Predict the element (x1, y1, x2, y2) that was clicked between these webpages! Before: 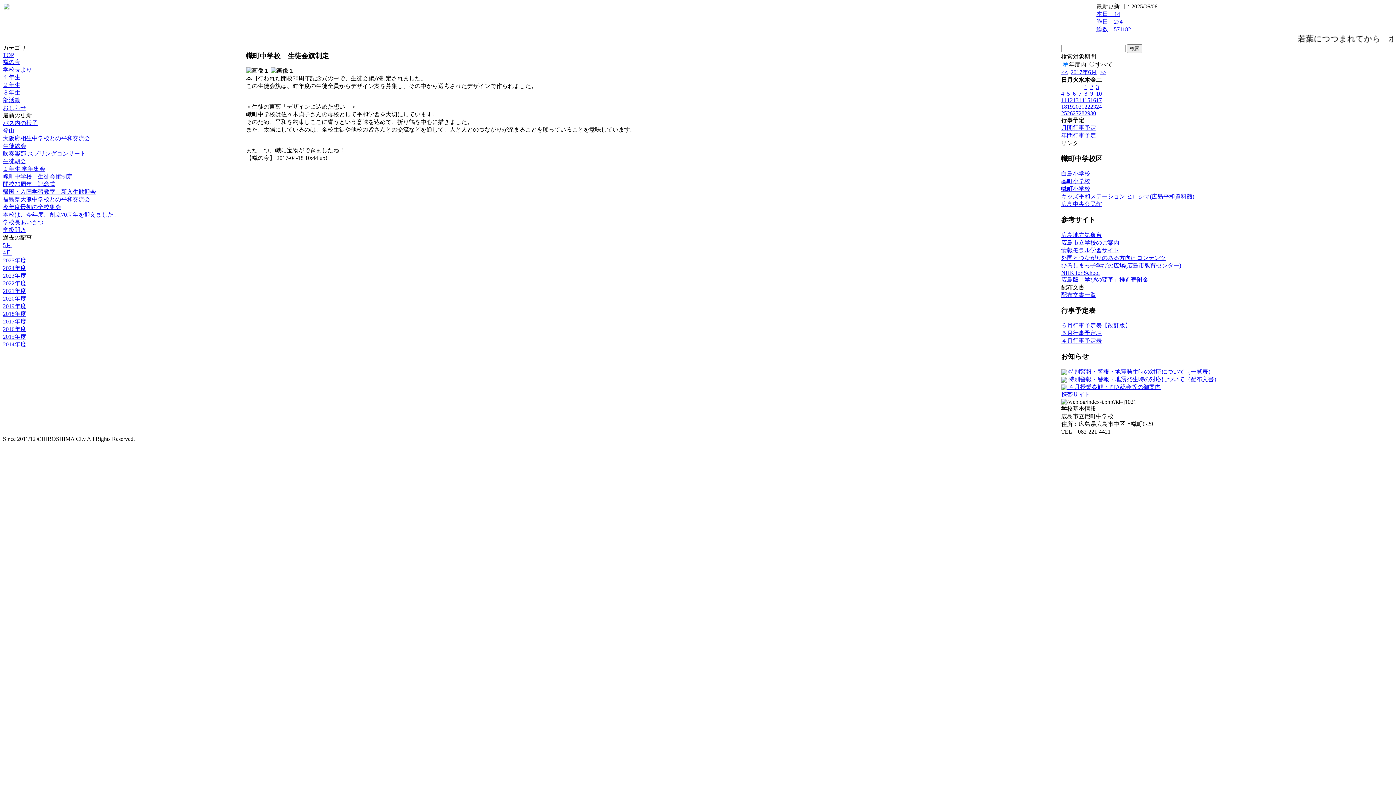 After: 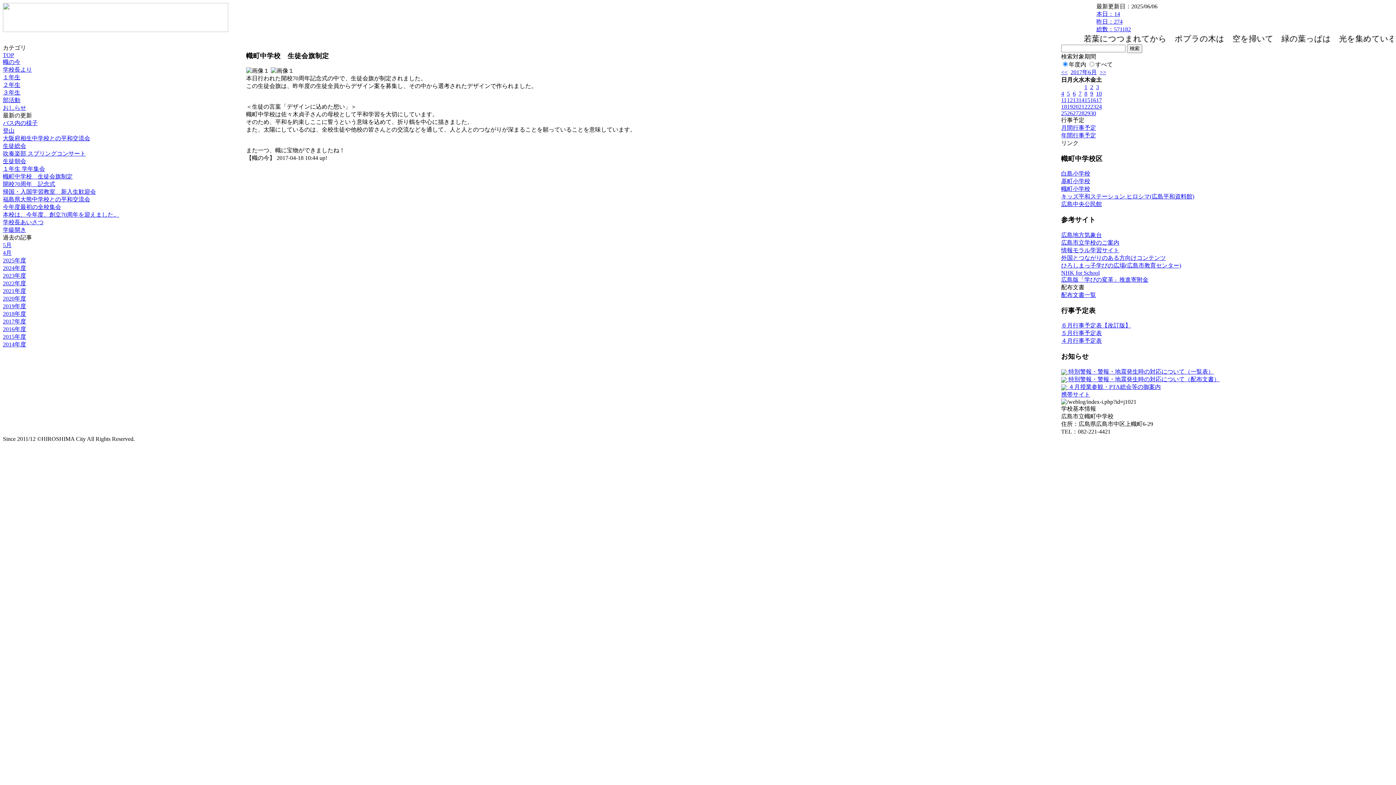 Action: bbox: (1061, 254, 1166, 261) label: 外国とつながりのある方向けコンテンツ